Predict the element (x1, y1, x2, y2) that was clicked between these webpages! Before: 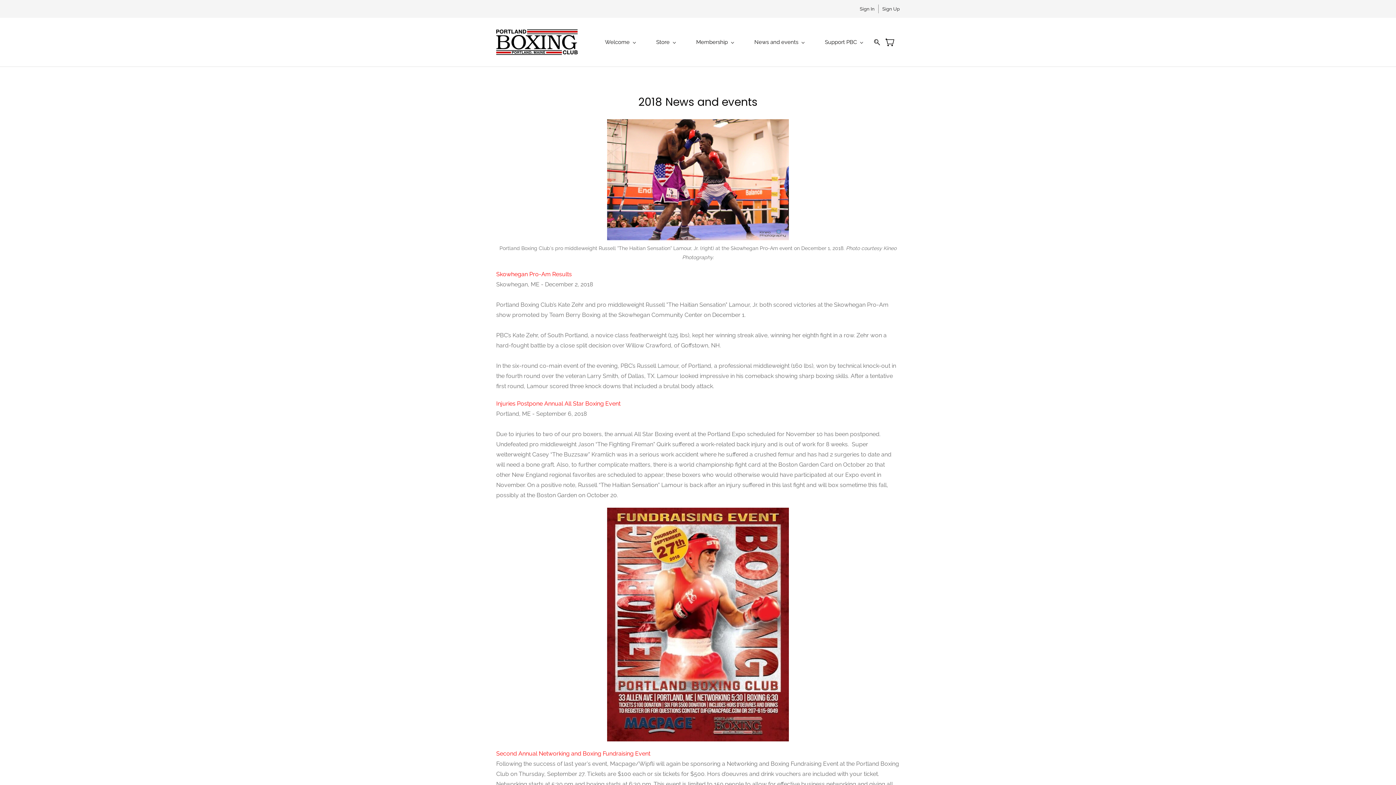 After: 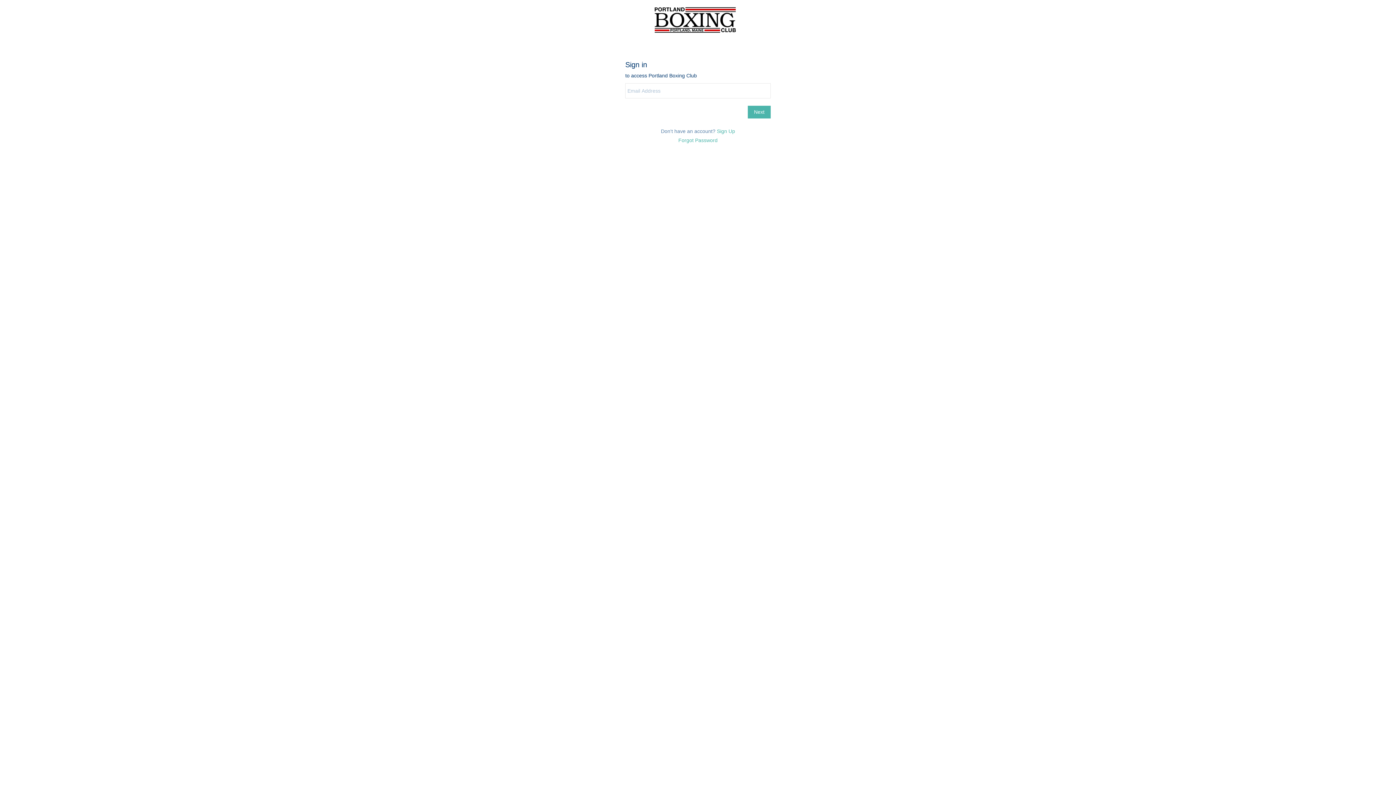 Action: bbox: (860, 4, 874, 13) label: Sign In